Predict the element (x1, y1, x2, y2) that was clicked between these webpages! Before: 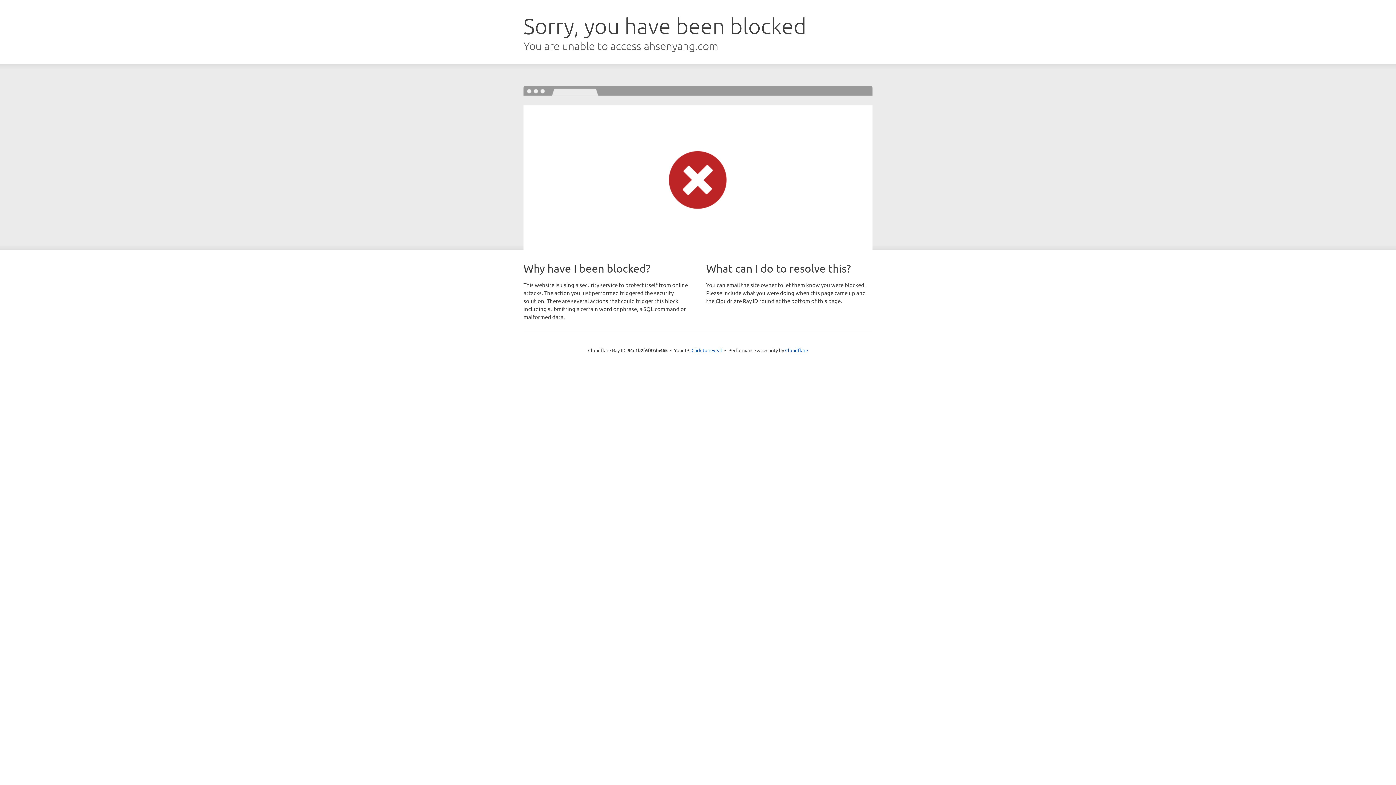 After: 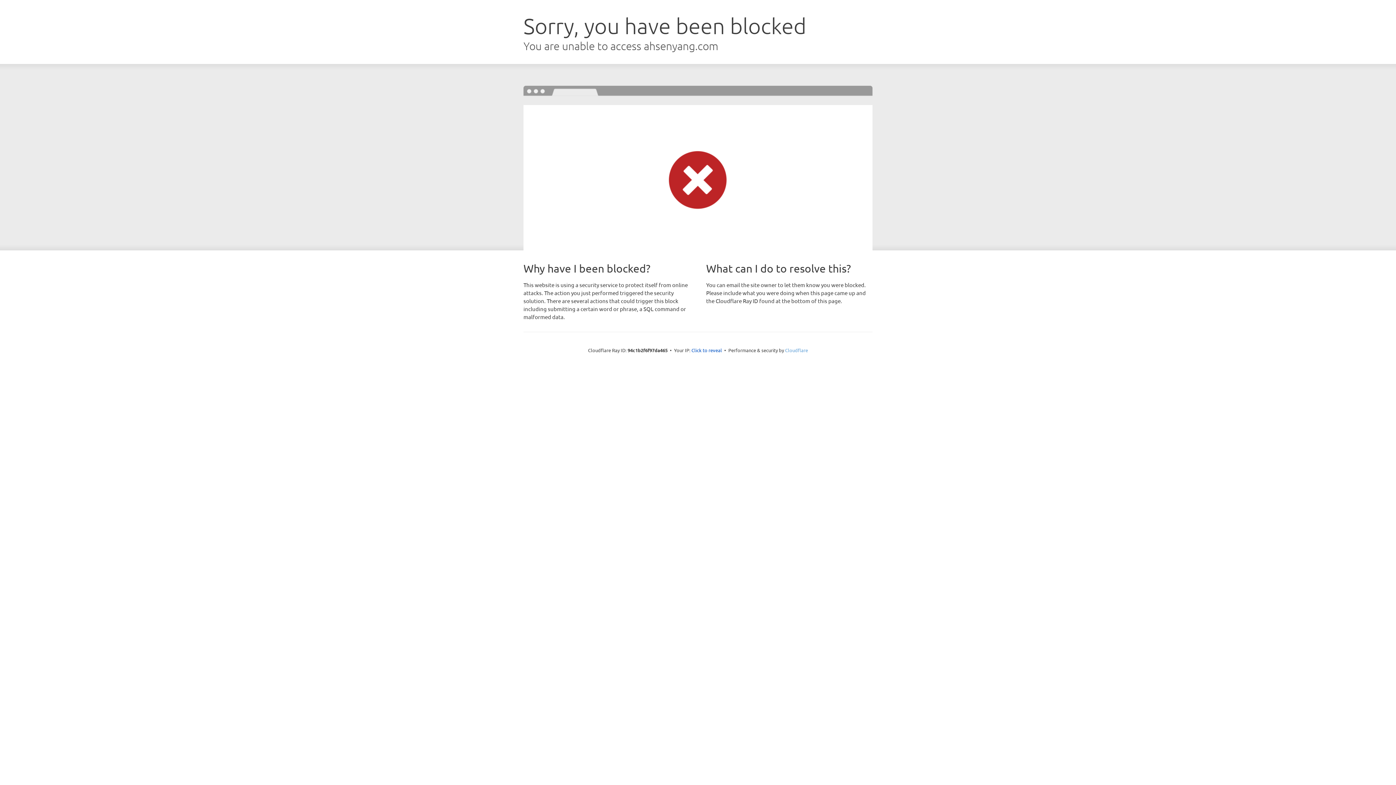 Action: label: Cloudflare bbox: (785, 347, 808, 353)